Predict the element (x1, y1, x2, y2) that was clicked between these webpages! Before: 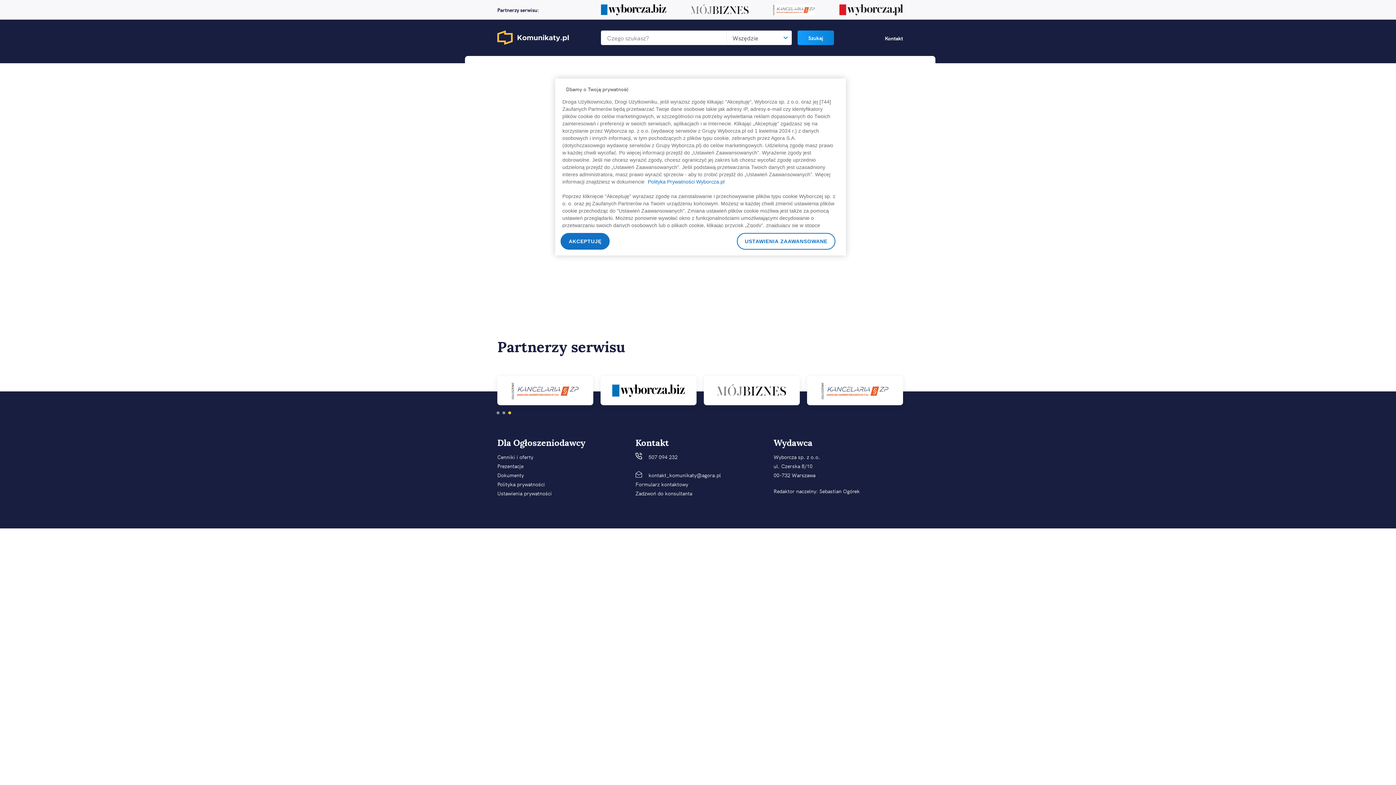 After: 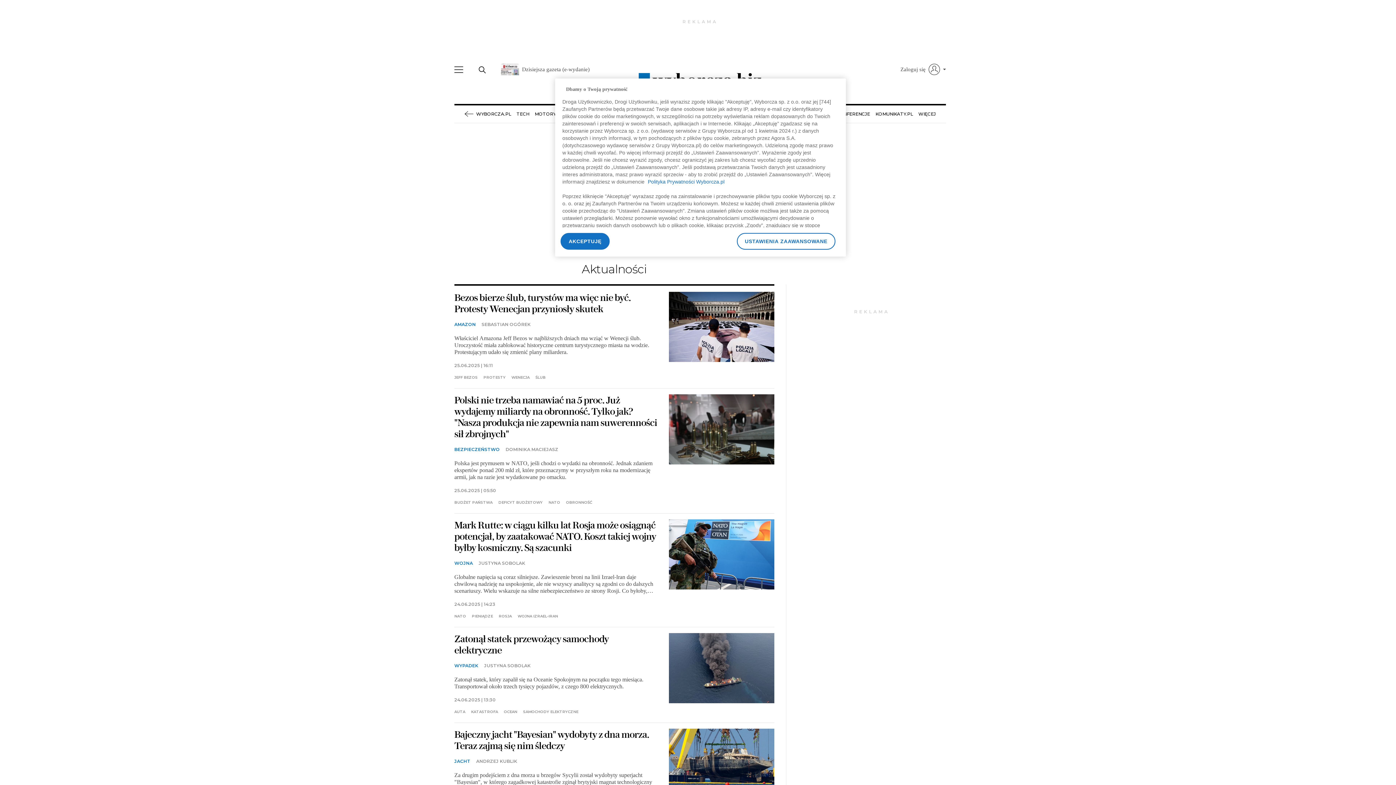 Action: bbox: (601, 4, 666, 15)